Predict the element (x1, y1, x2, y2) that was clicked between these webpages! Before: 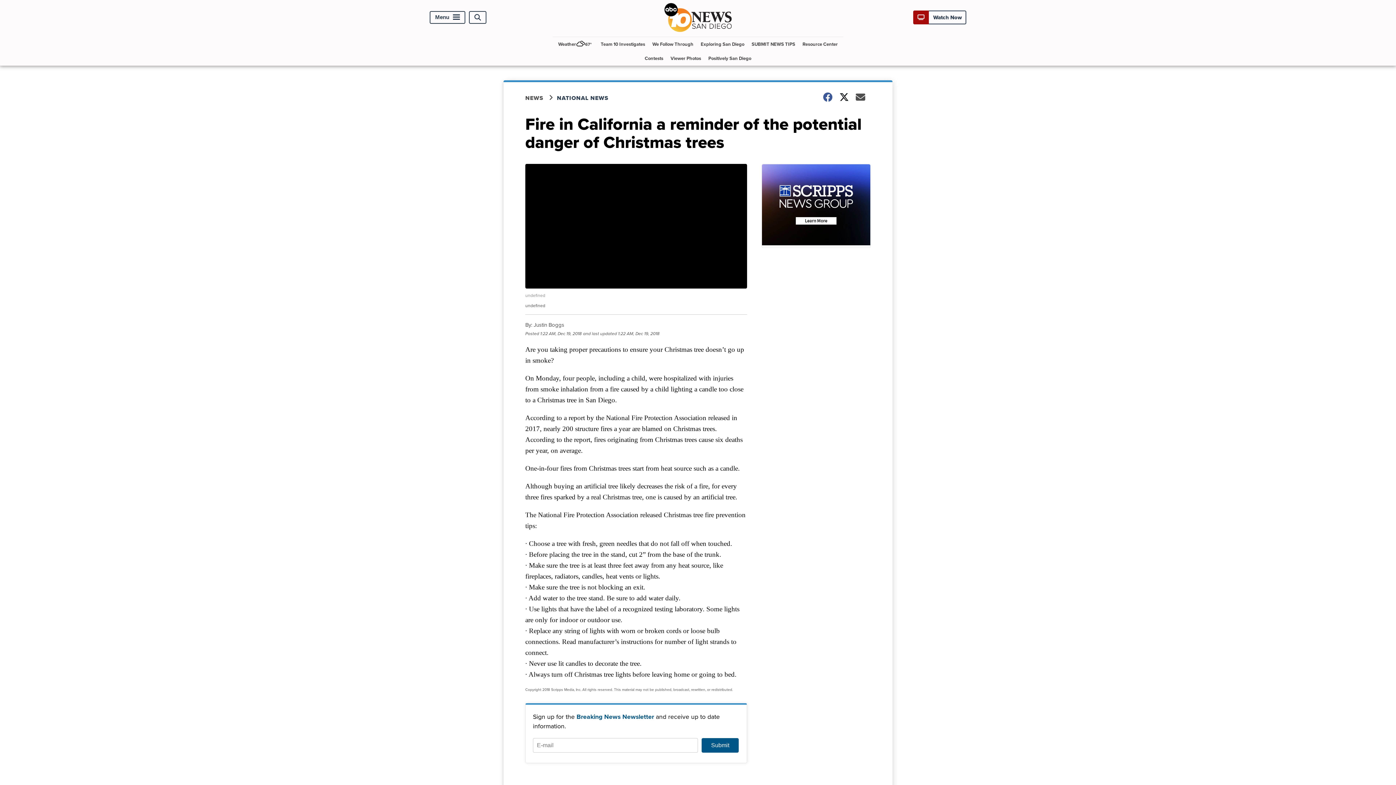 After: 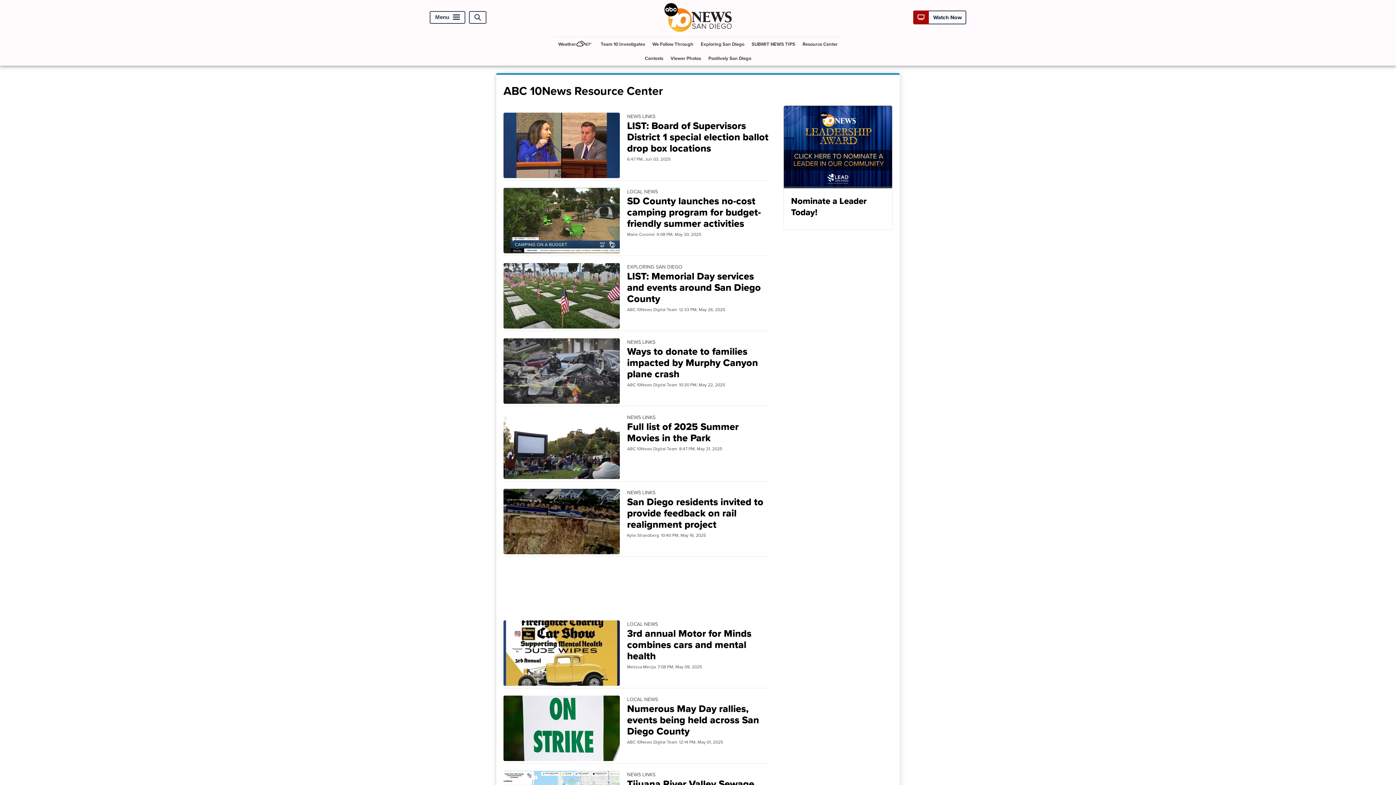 Action: label: Resource Center bbox: (799, 36, 840, 51)